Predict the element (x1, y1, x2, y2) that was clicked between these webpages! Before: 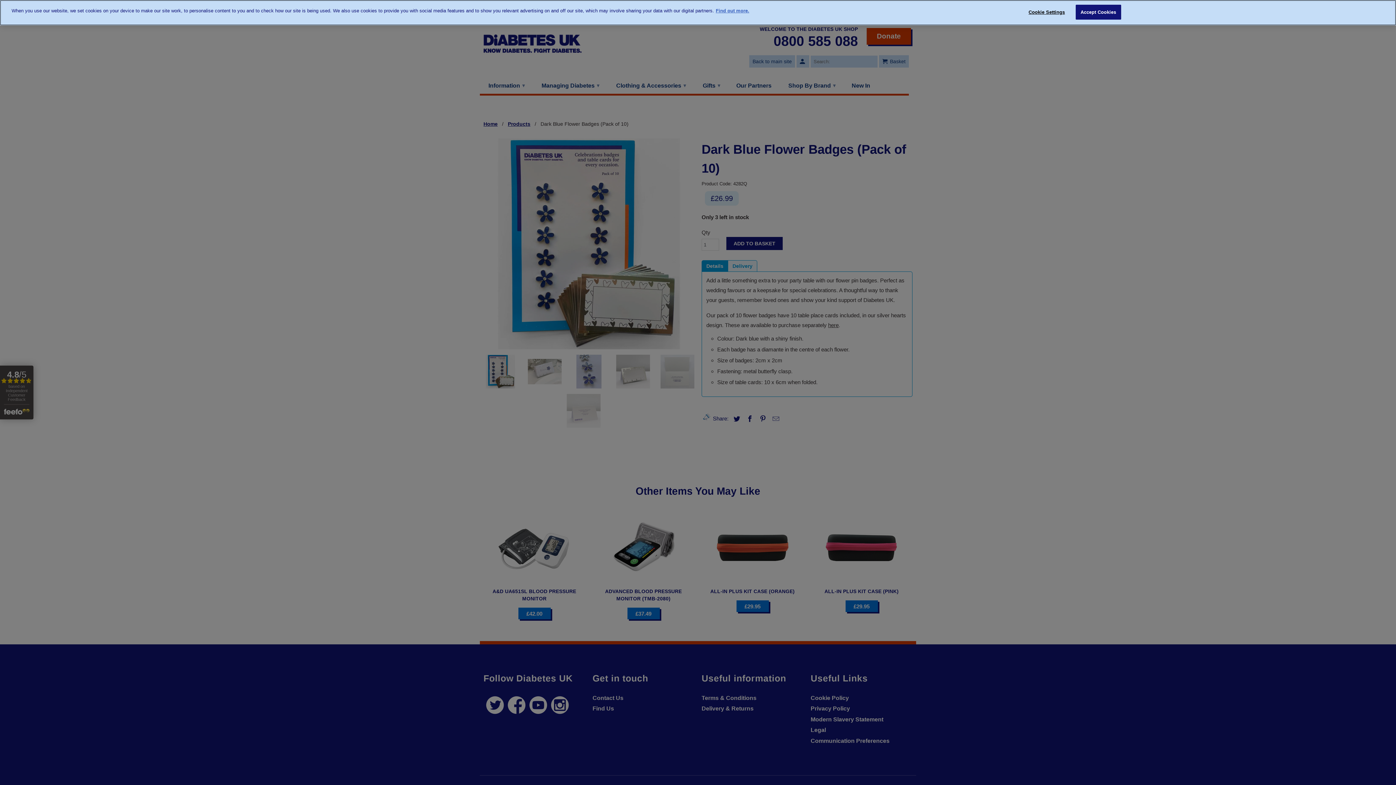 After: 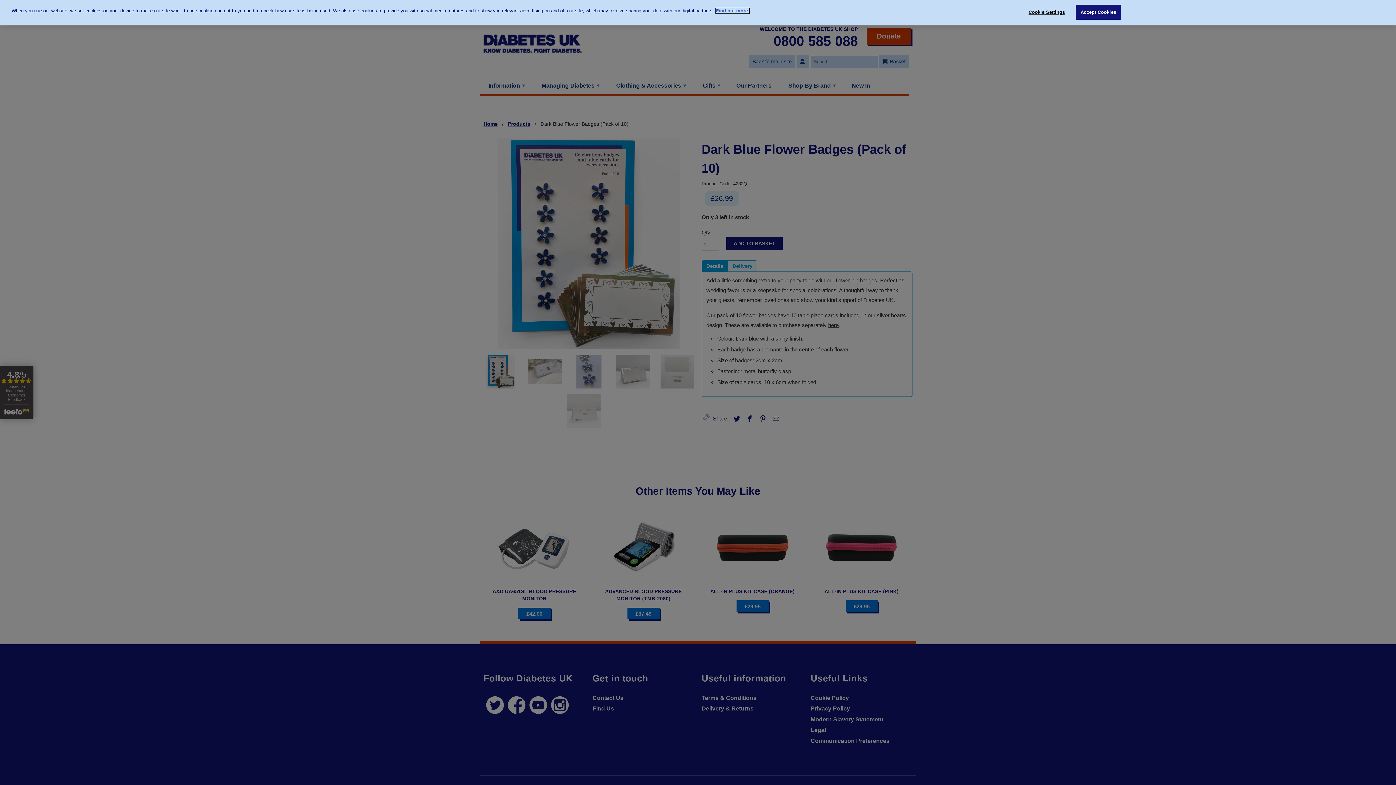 Action: label: More information about your privacy, opens in a new tab bbox: (716, 1, 749, 6)